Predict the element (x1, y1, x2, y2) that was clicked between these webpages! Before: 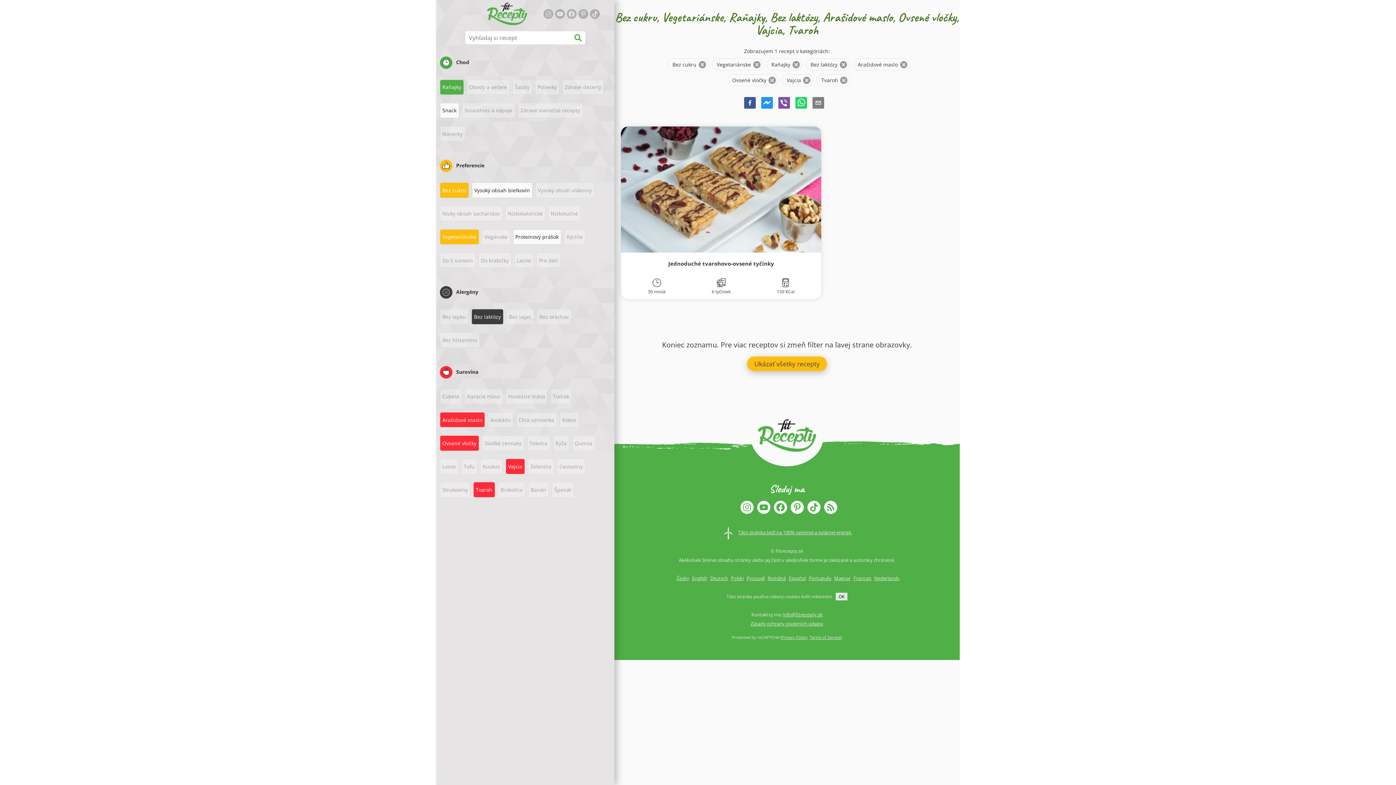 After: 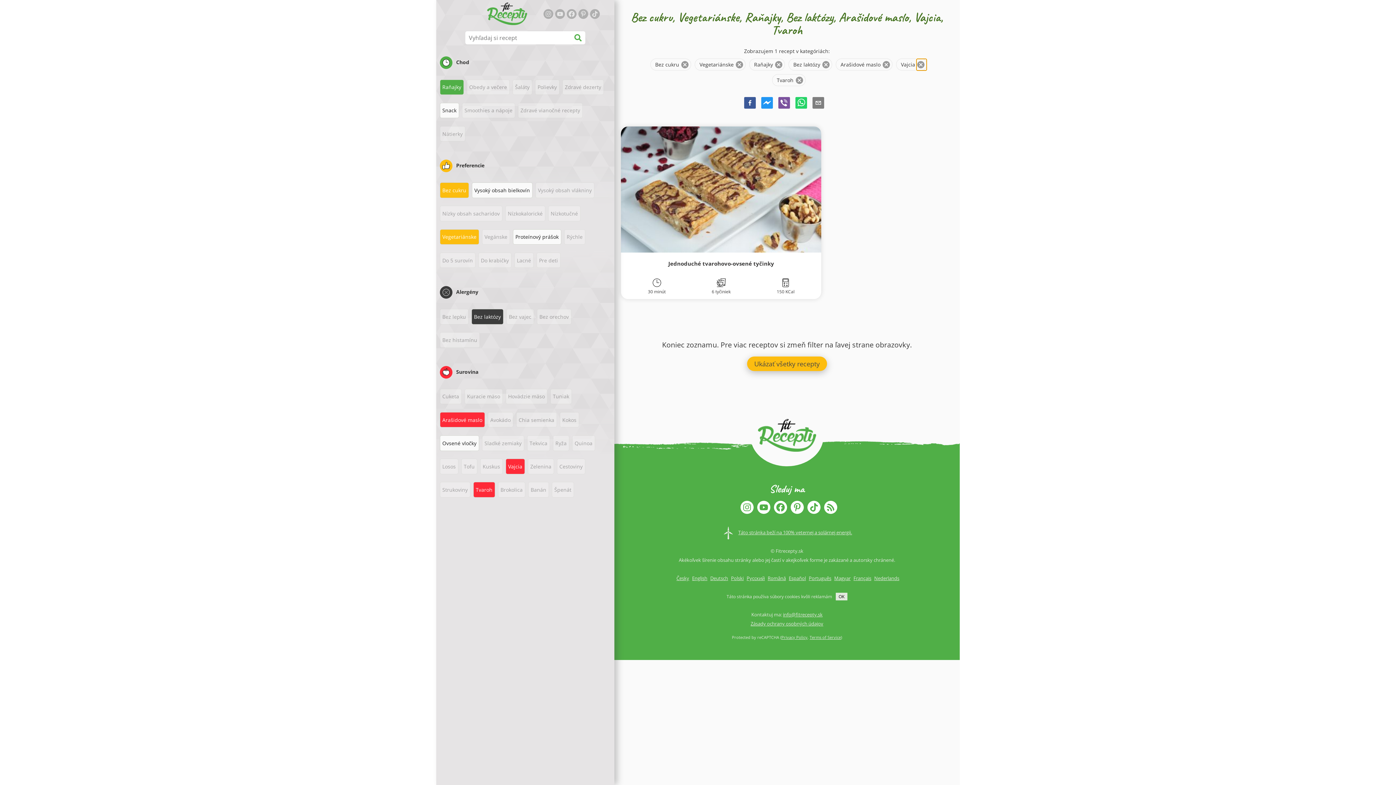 Action: bbox: (768, 74, 778, 85)